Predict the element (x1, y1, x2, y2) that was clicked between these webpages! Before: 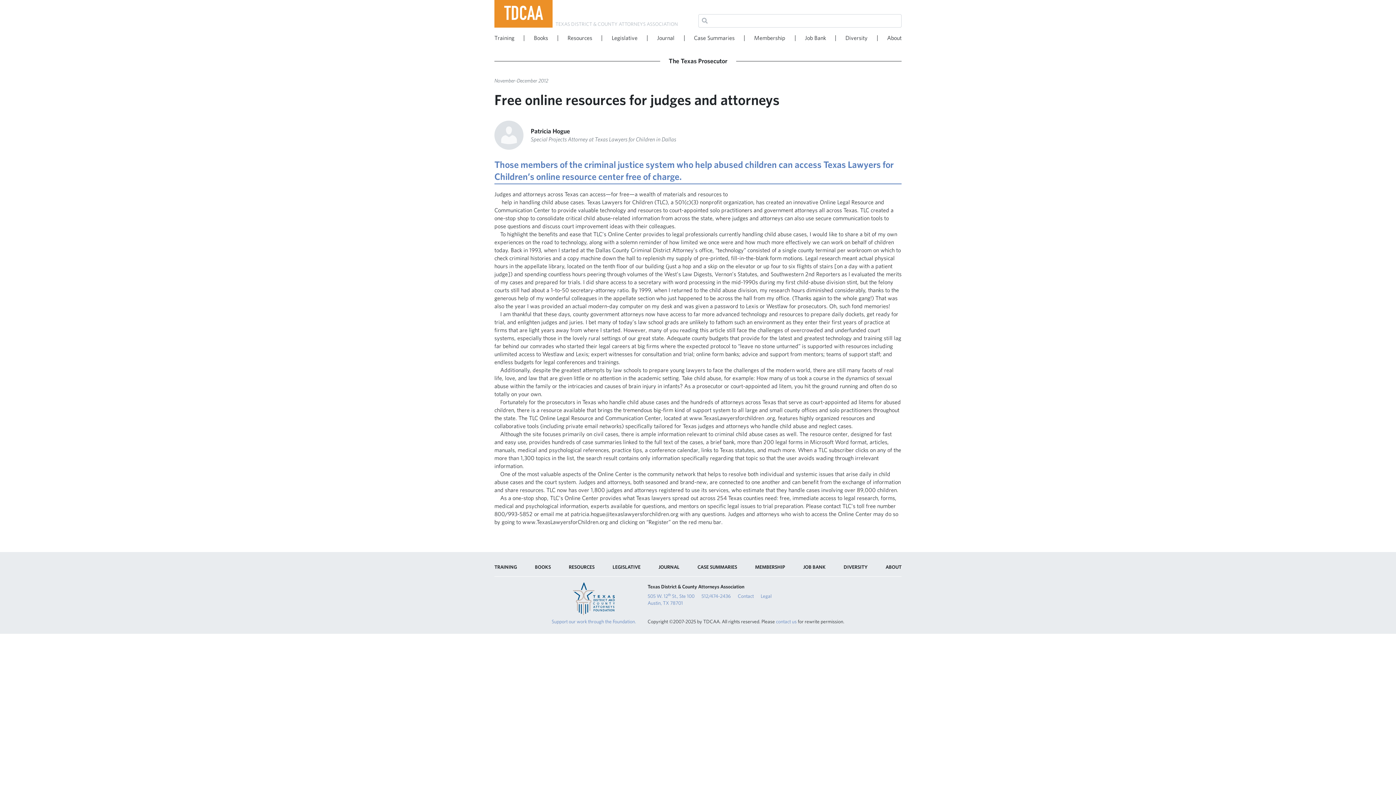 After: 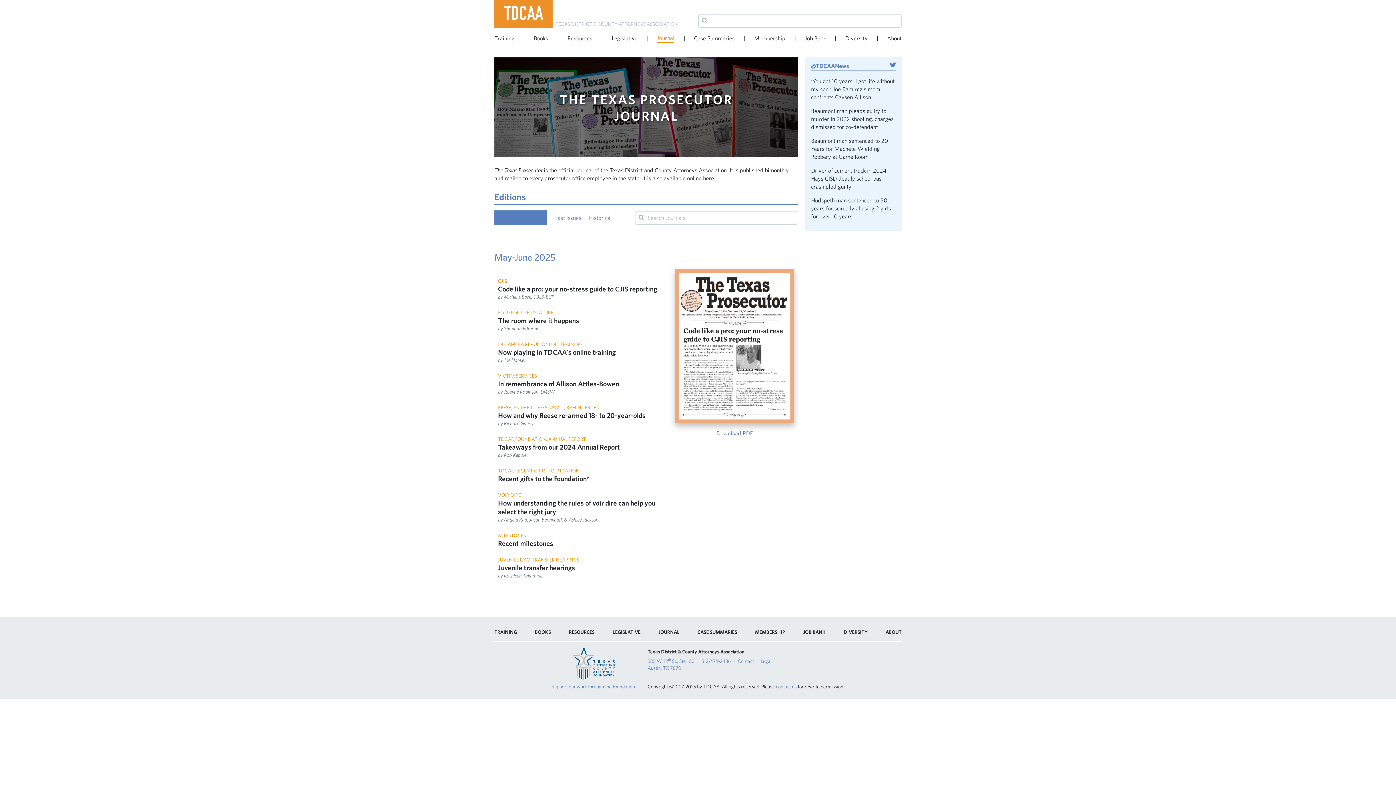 Action: bbox: (658, 564, 679, 571) label: JOURNAL